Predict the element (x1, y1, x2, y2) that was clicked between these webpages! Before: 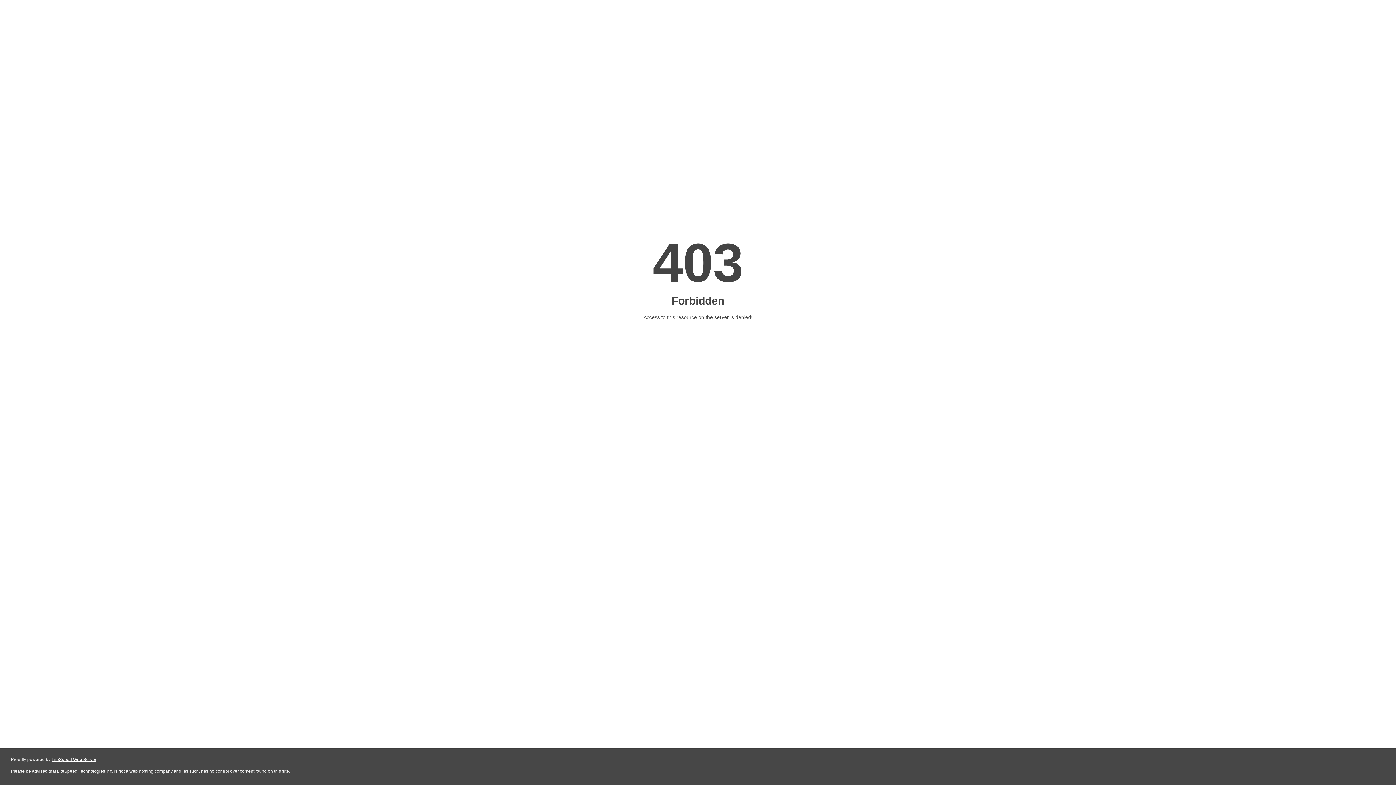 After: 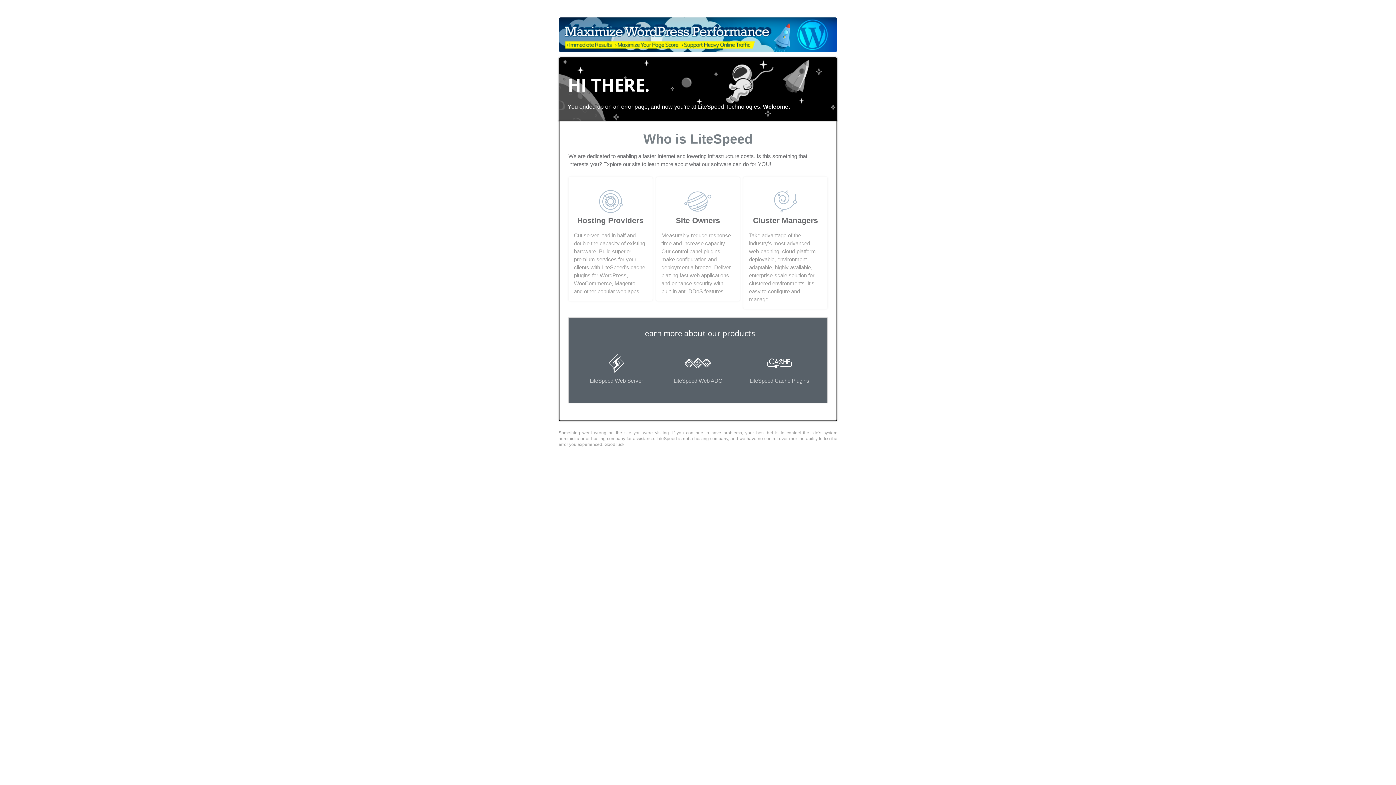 Action: bbox: (51, 757, 96, 762) label: LiteSpeed Web Server